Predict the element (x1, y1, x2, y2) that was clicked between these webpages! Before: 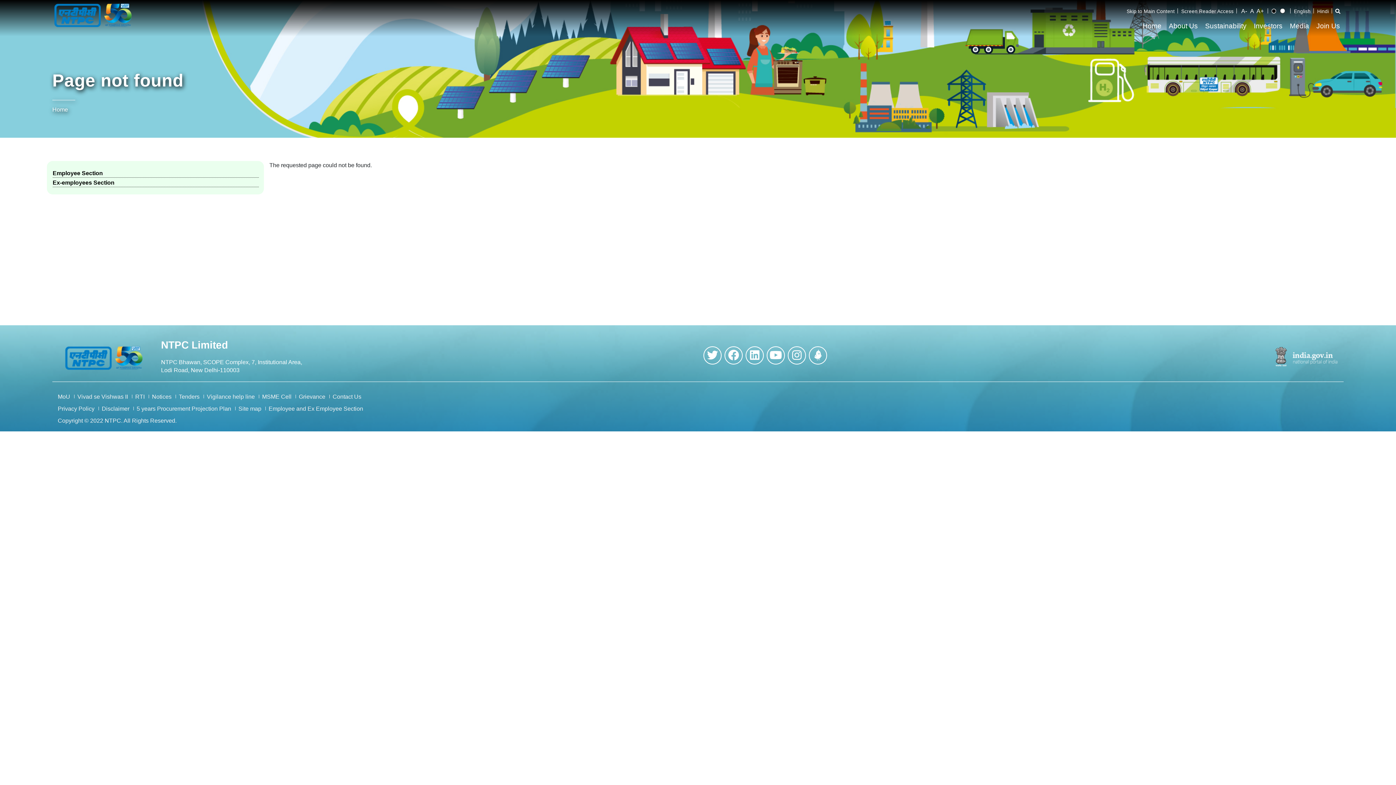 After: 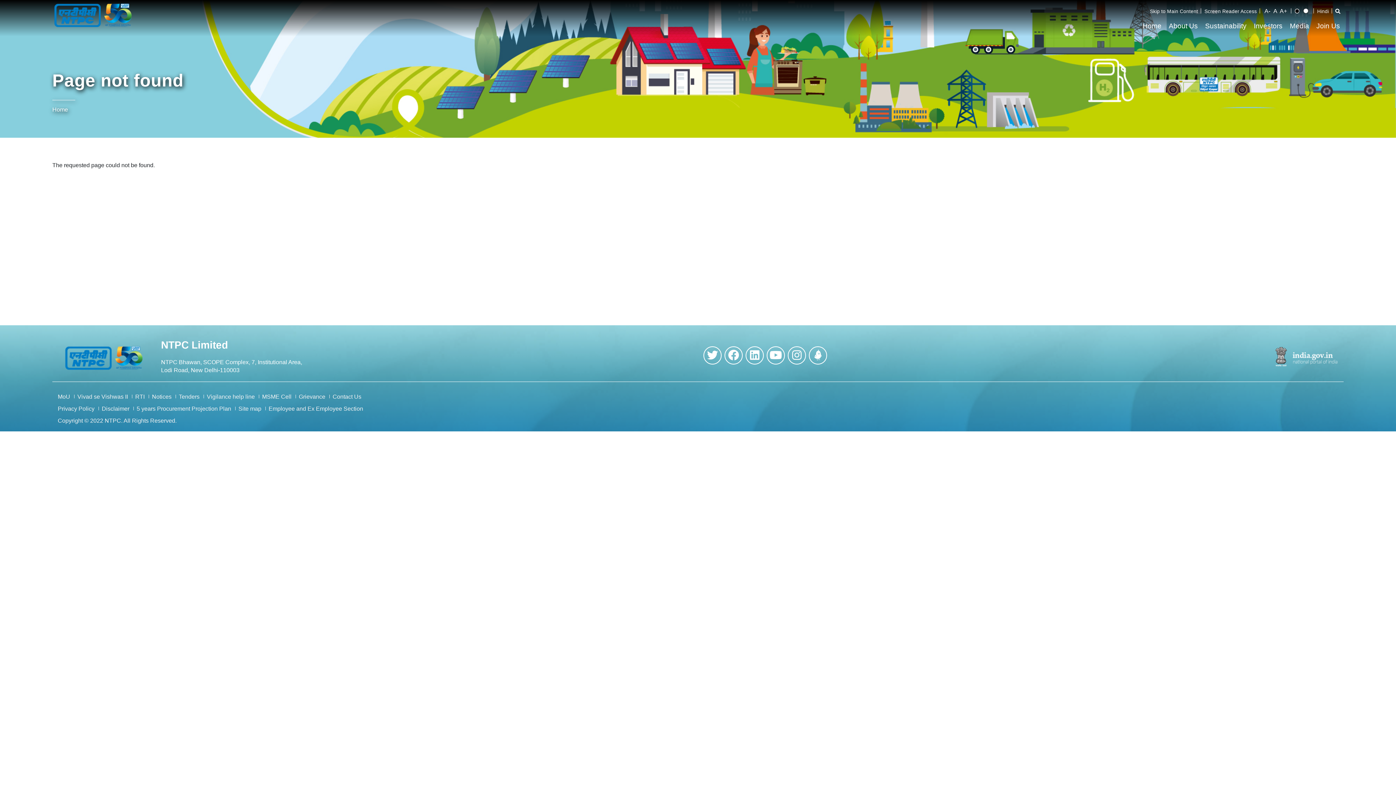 Action: bbox: (1294, 8, 1311, 14) label: English